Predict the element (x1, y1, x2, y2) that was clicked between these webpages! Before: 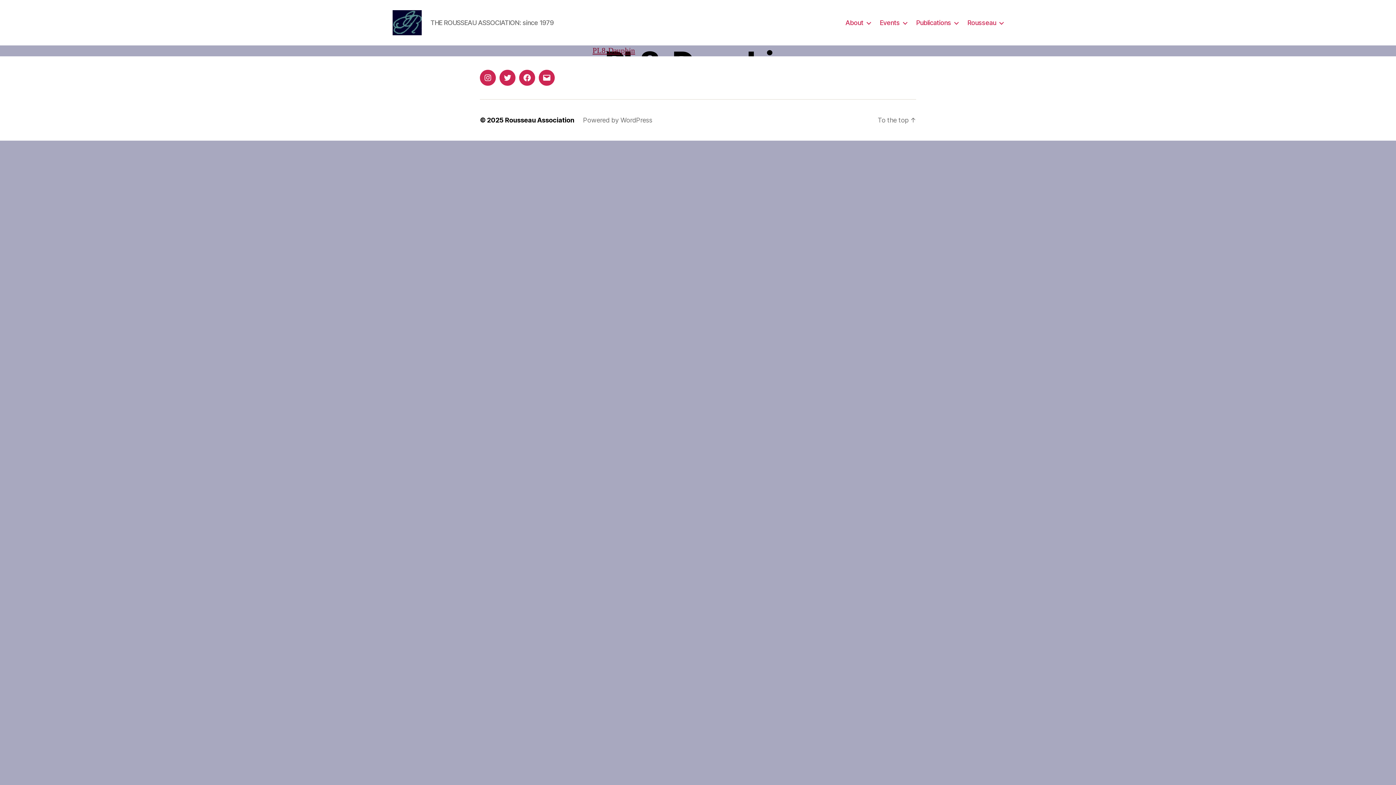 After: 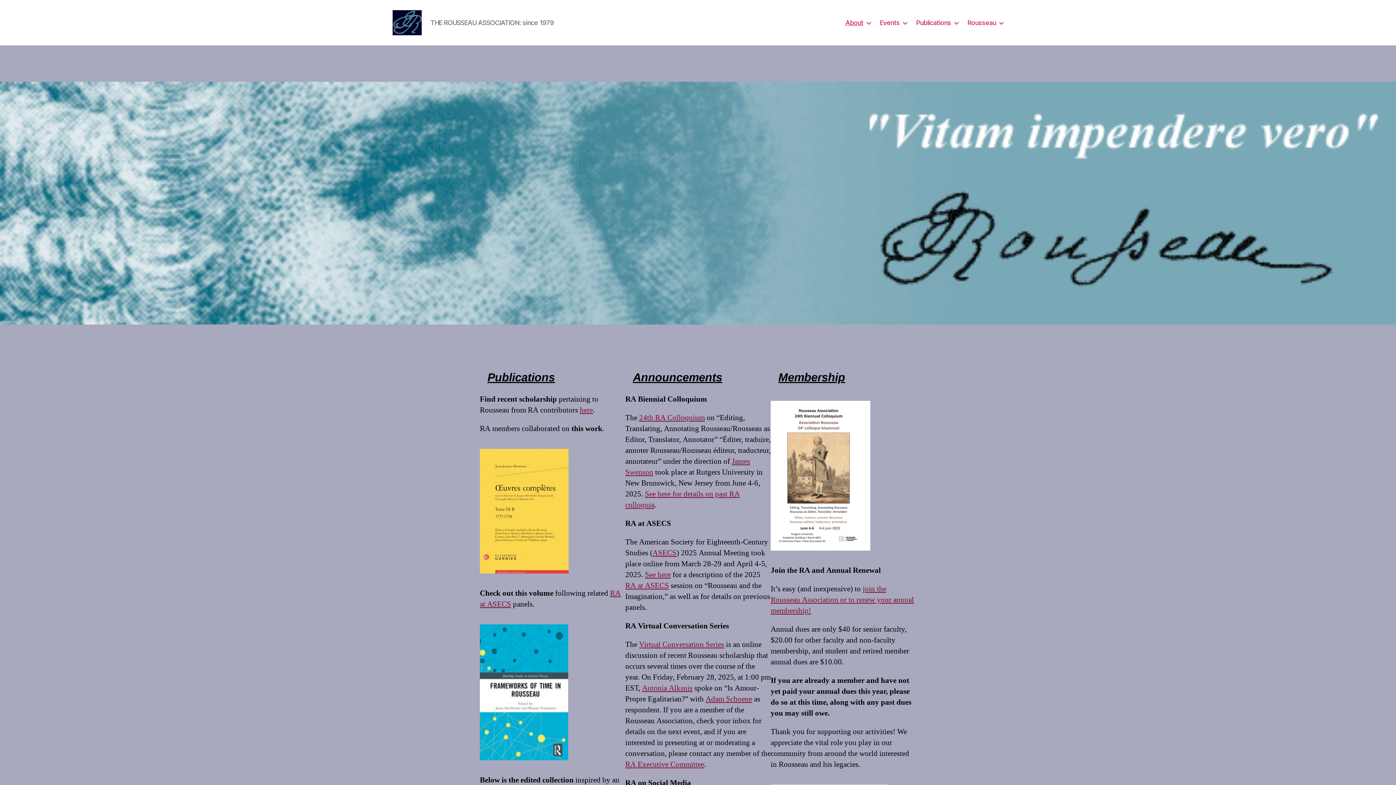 Action: label: About bbox: (845, 18, 870, 26)